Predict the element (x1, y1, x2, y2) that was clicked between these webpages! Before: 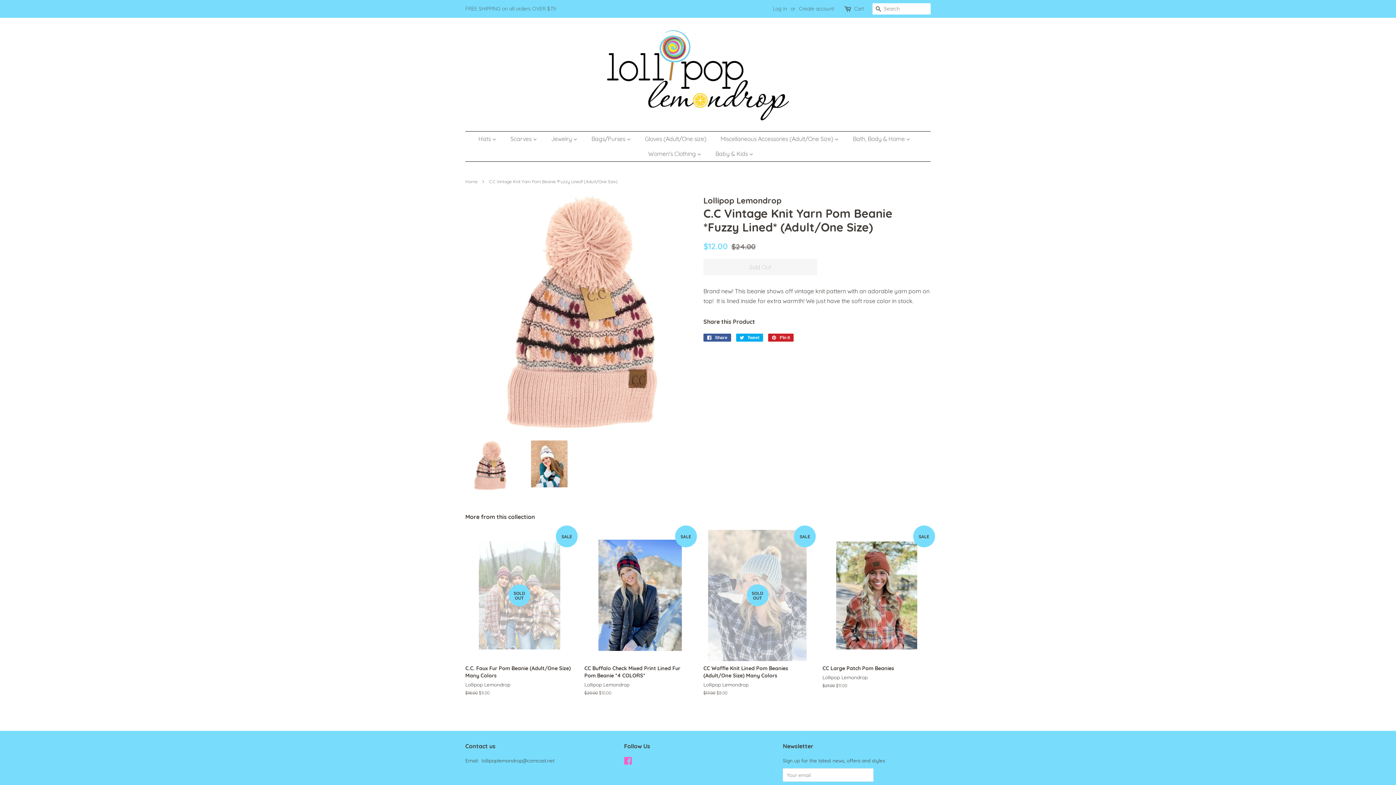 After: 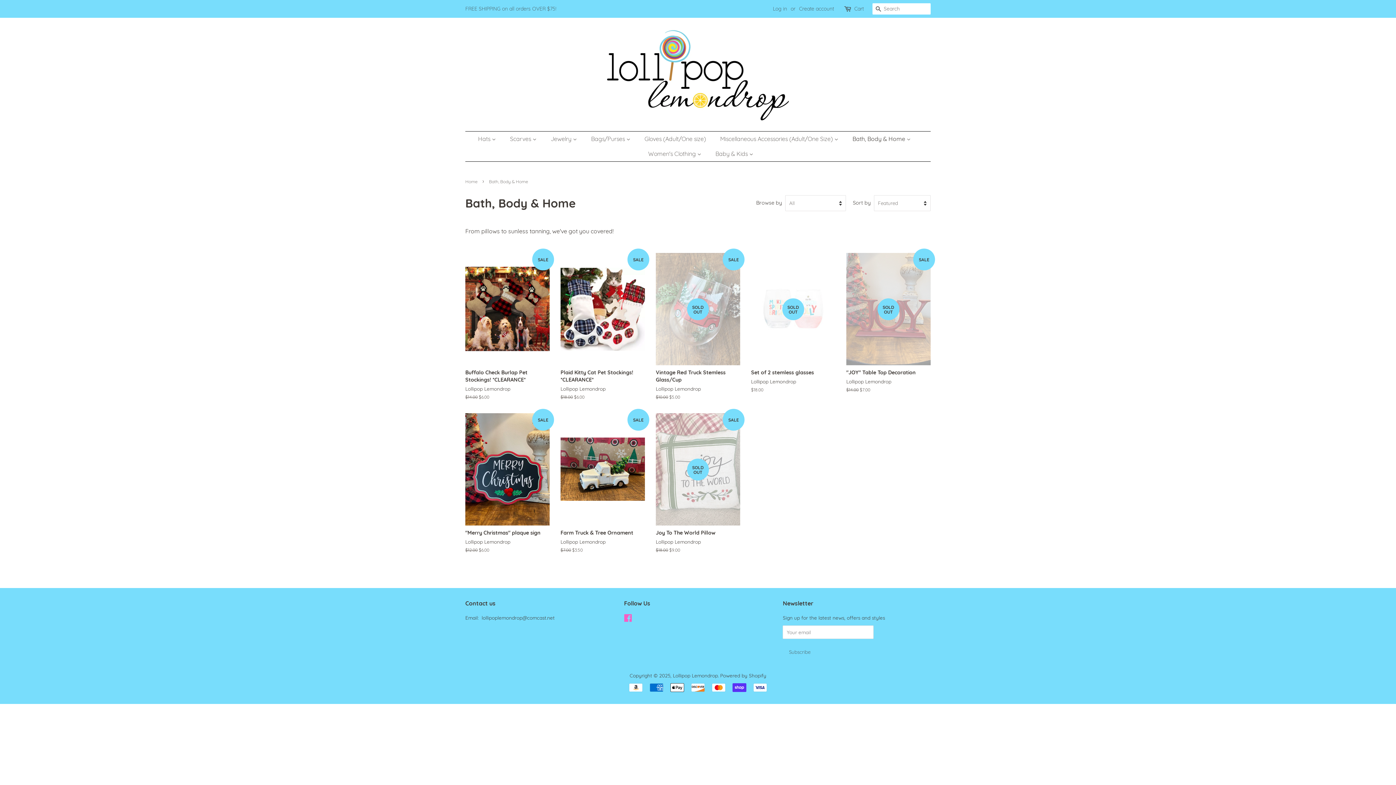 Action: bbox: (847, 131, 917, 146) label: Bath, Body & Home 